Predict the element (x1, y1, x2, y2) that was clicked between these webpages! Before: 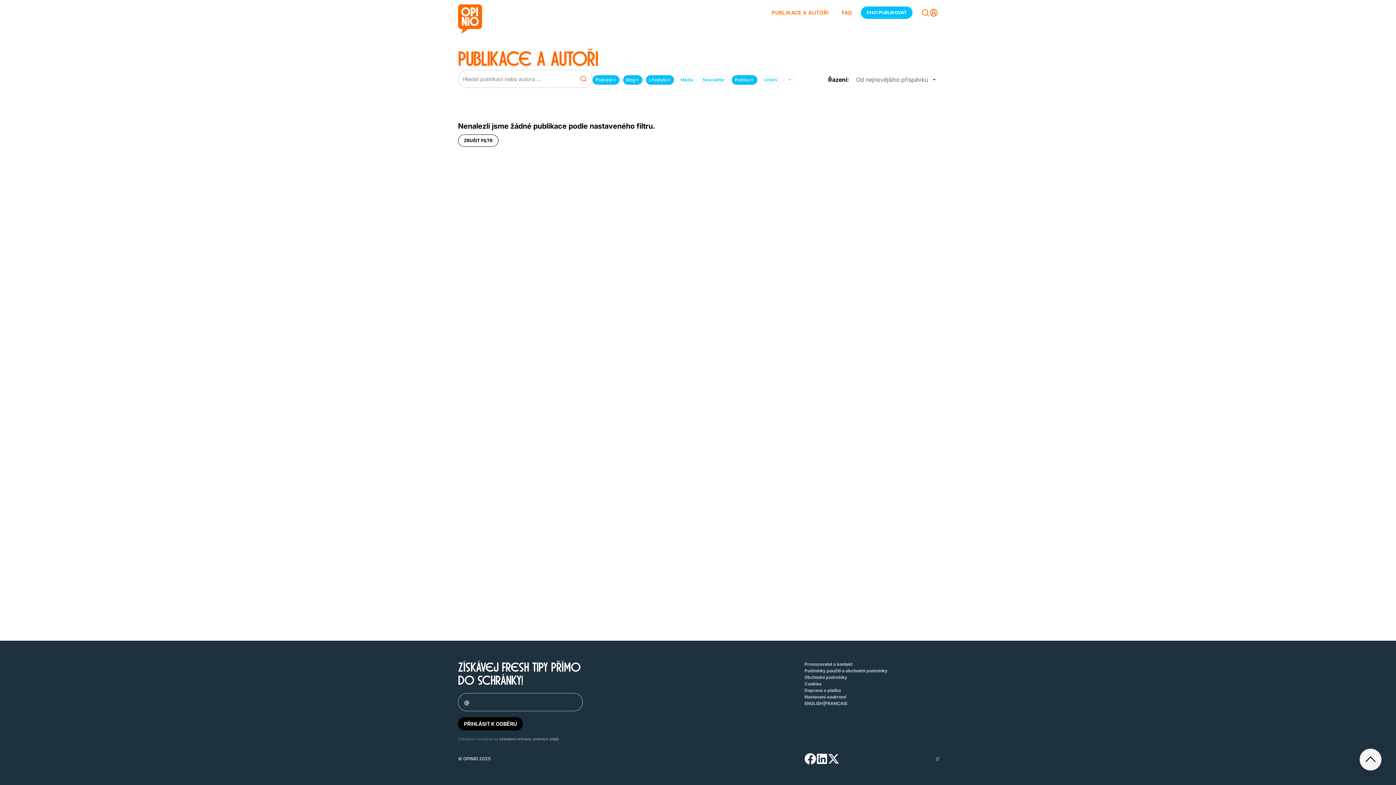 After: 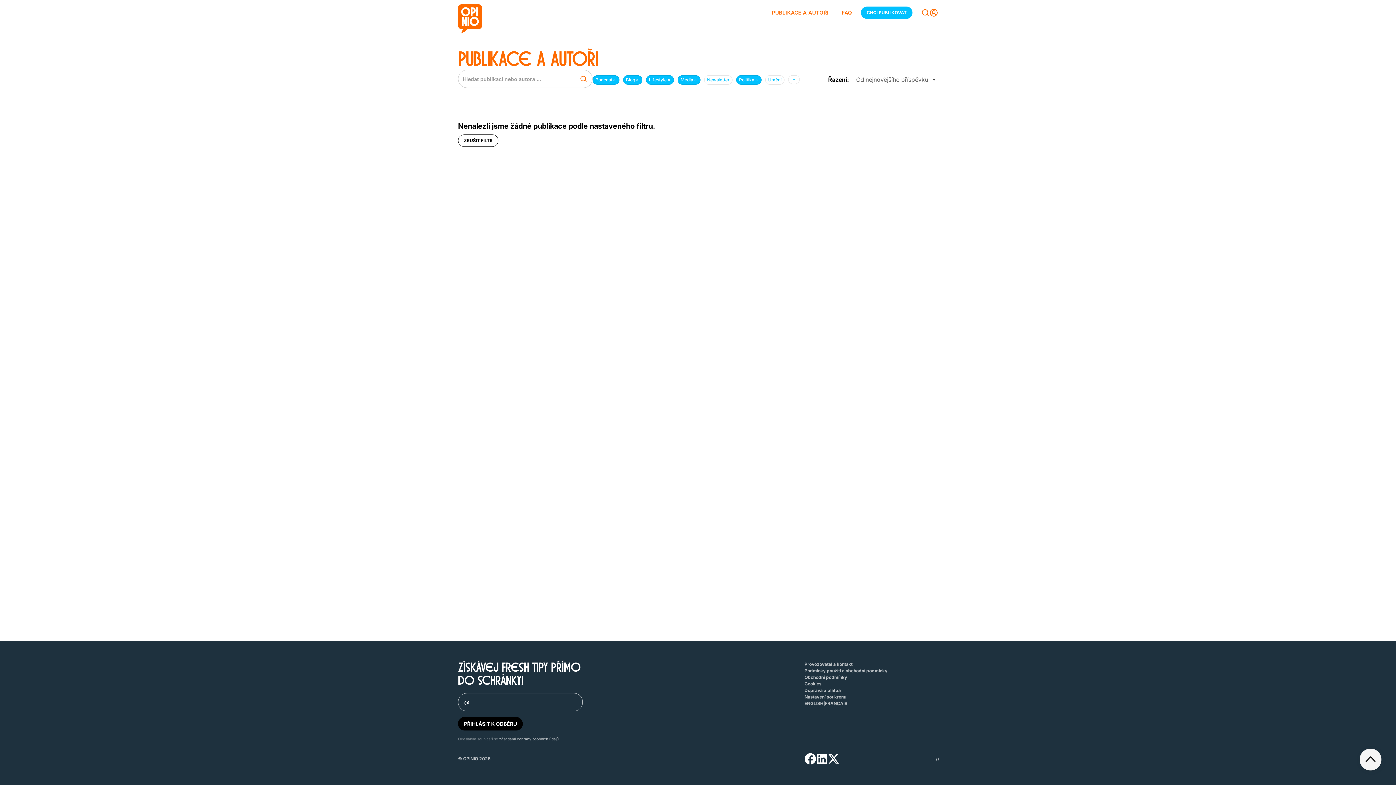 Action: bbox: (677, 75, 696, 84) label: Média